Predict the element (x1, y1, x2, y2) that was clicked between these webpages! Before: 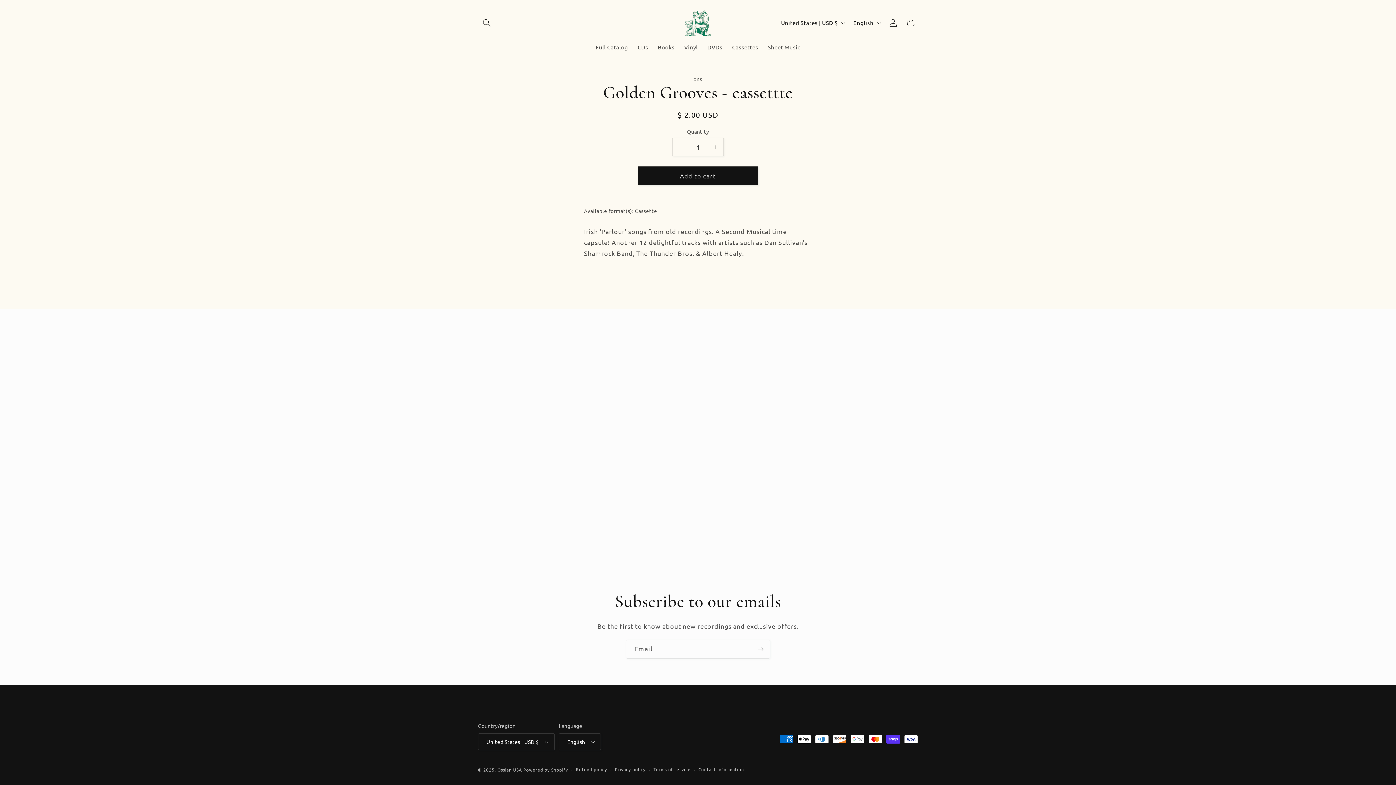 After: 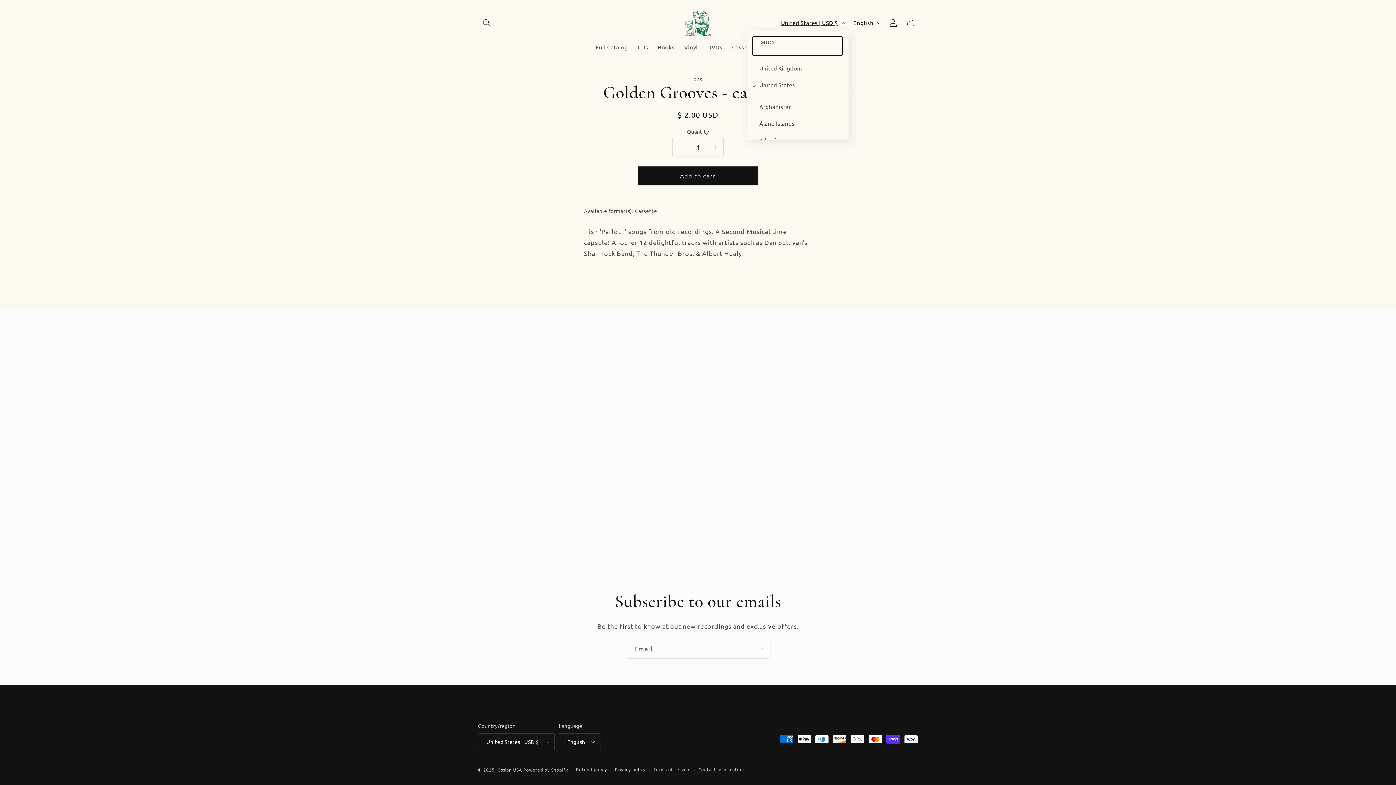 Action: label: United States | USD $ bbox: (776, 15, 848, 30)